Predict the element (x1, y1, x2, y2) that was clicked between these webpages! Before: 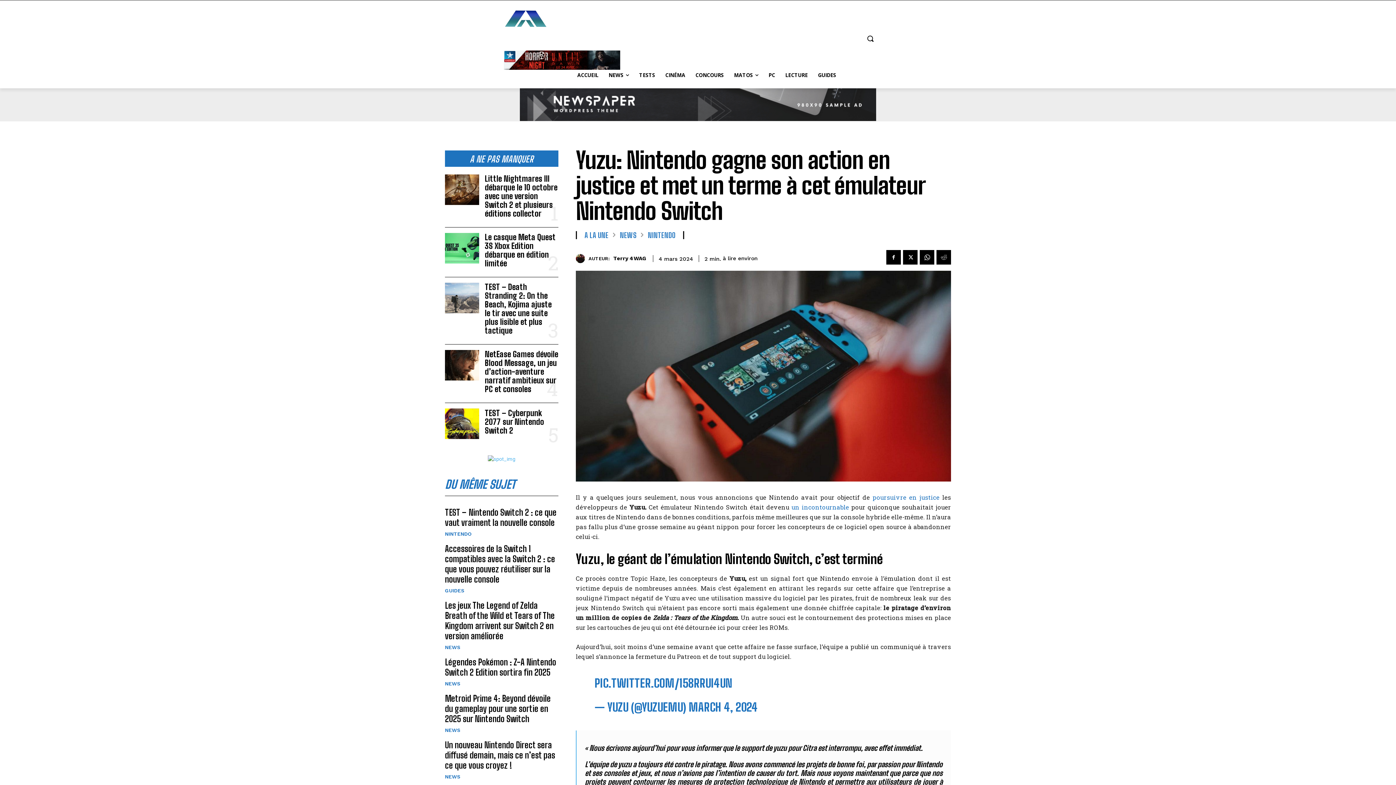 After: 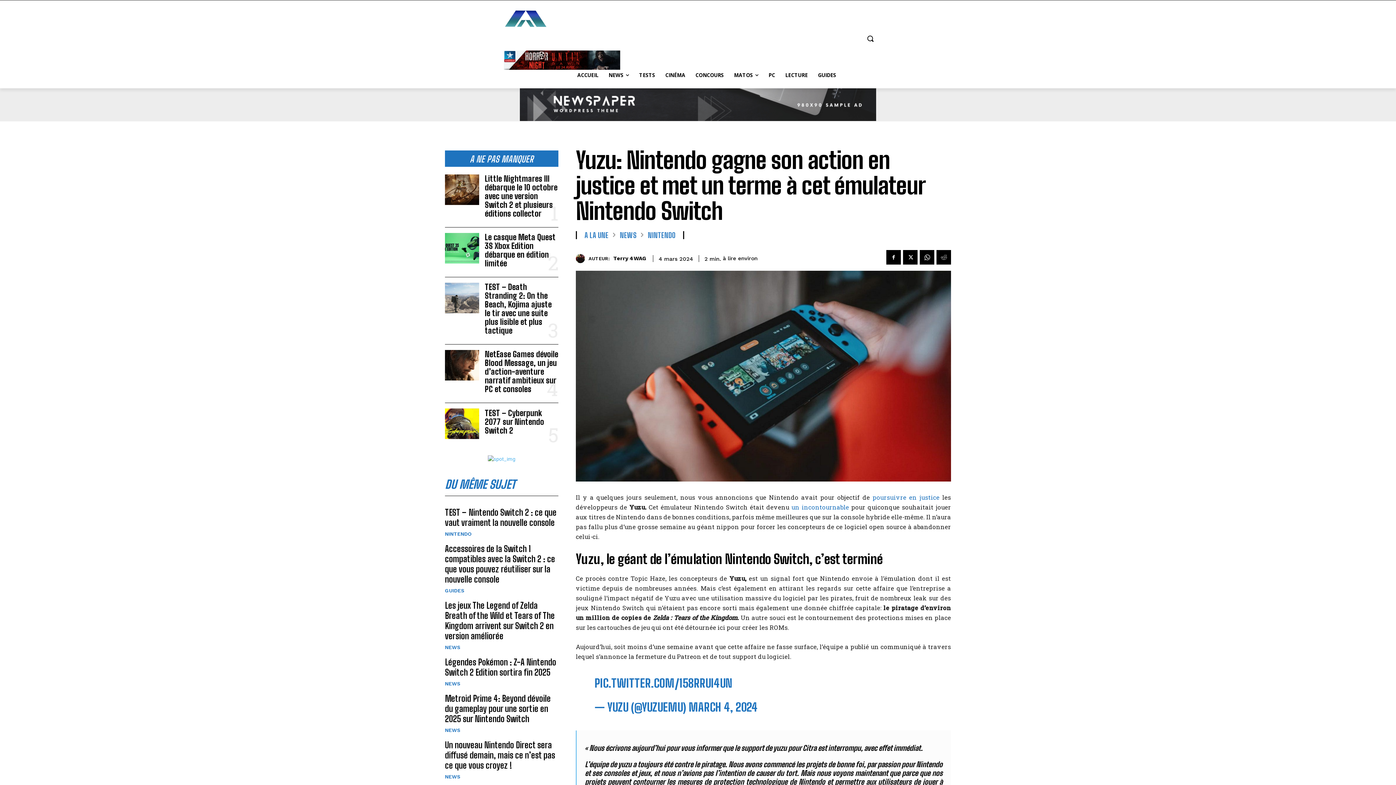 Action: bbox: (520, 88, 876, 121)